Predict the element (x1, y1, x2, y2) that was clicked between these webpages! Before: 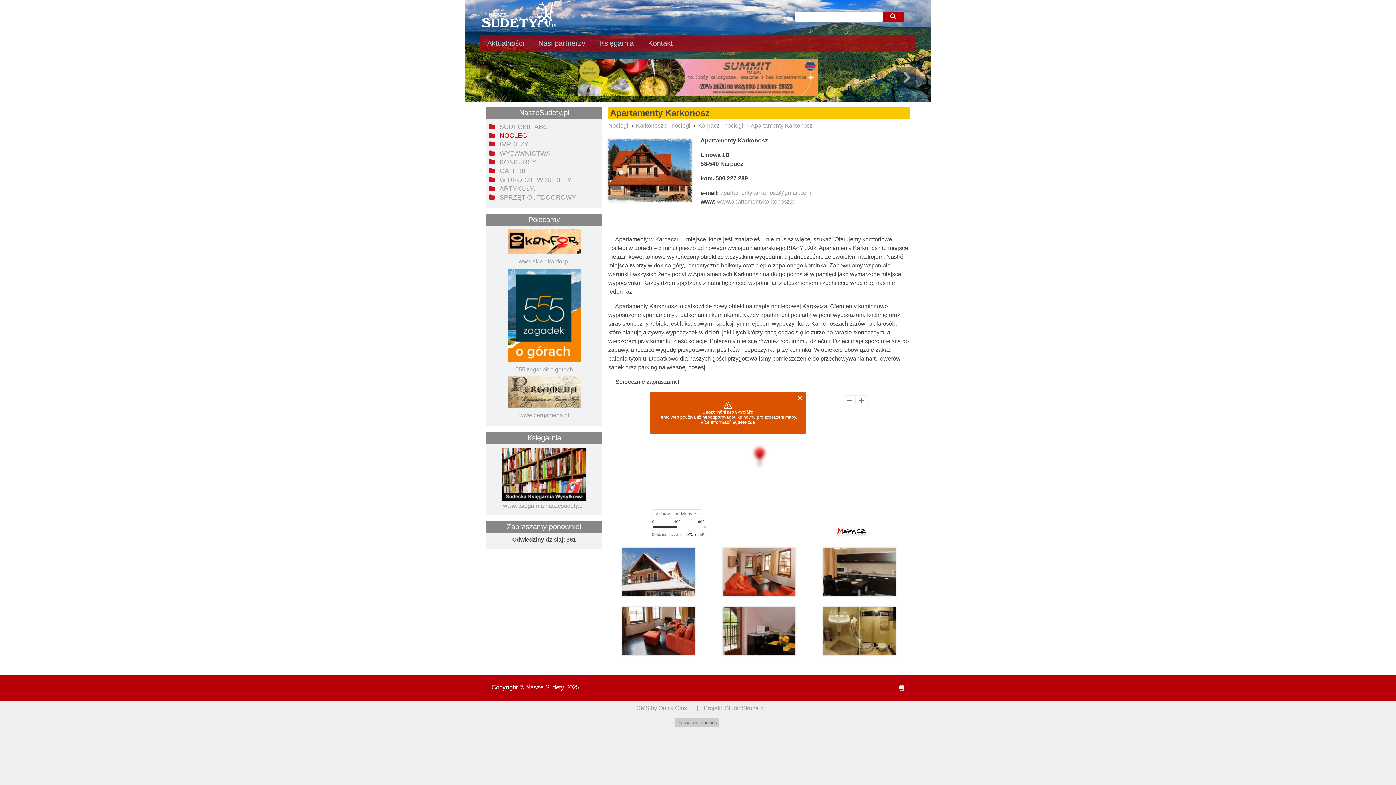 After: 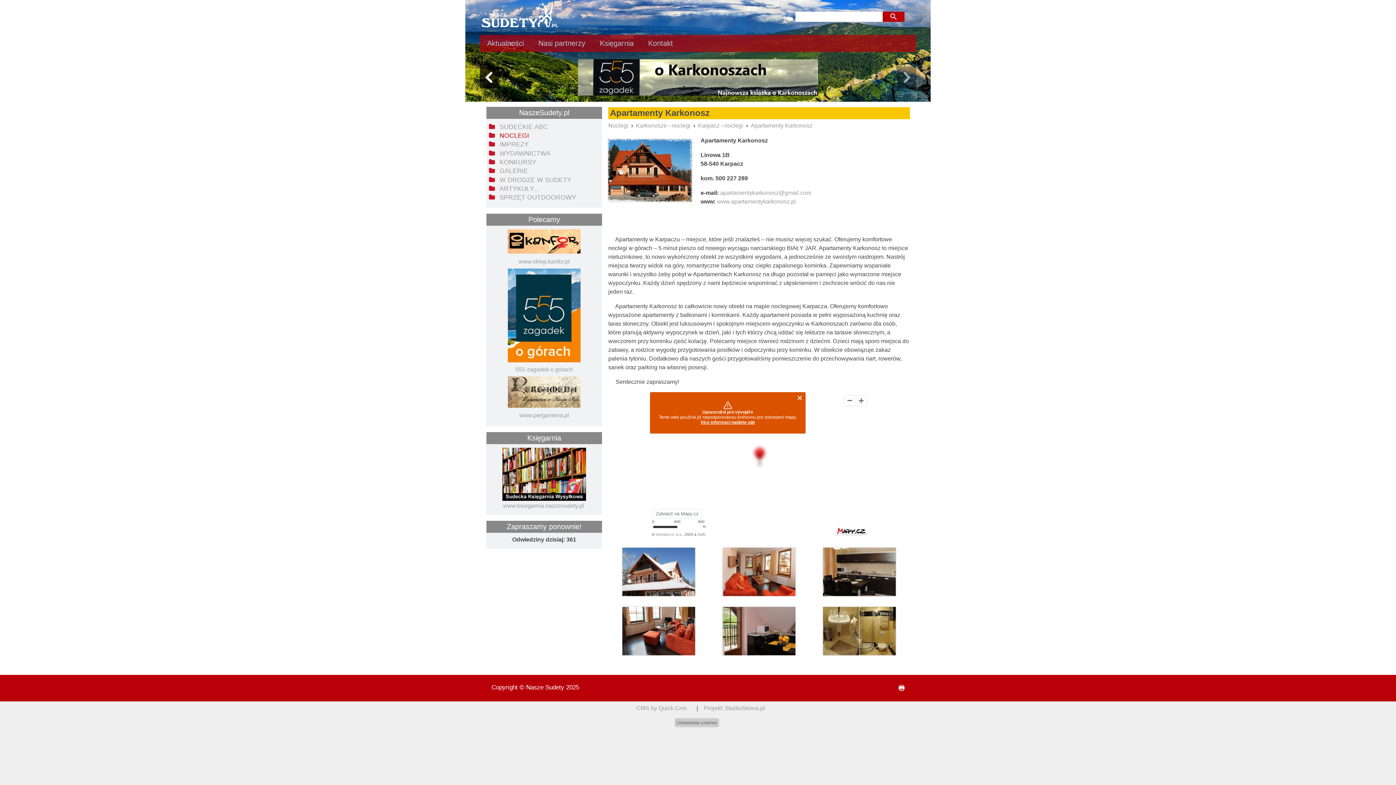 Action: bbox: (480, 66, 498, 88) label: Previous